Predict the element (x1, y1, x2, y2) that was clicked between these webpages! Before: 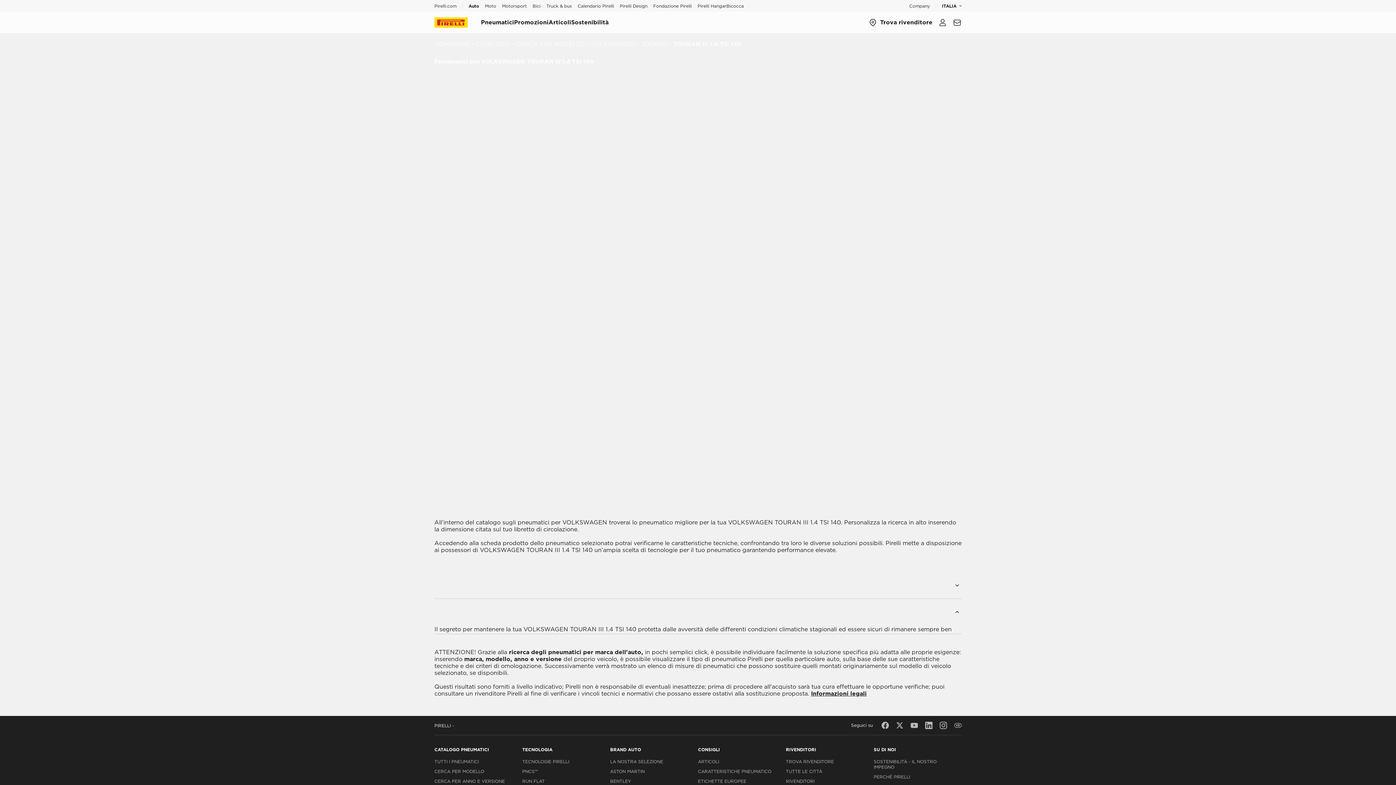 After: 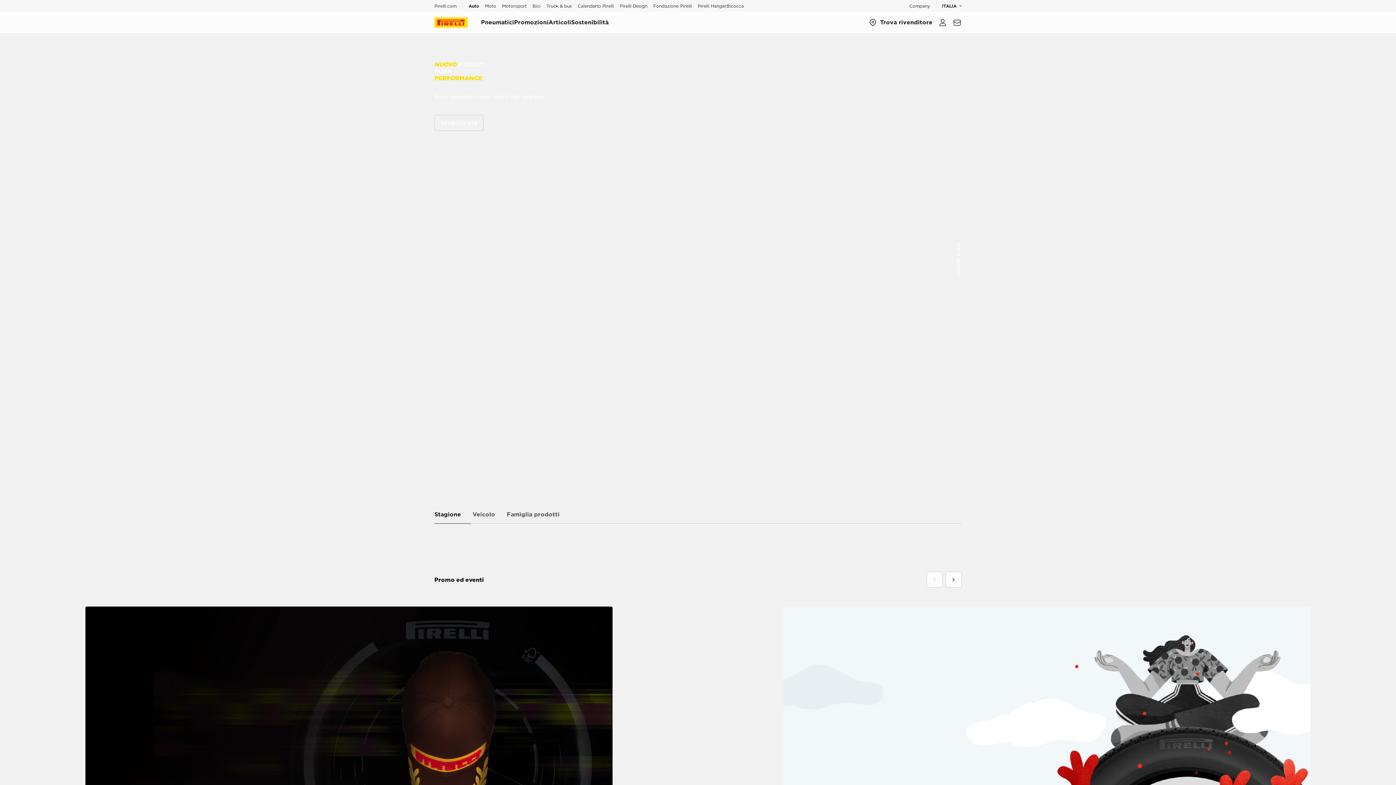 Action: bbox: (434, 17, 481, 27) label: Pirelli